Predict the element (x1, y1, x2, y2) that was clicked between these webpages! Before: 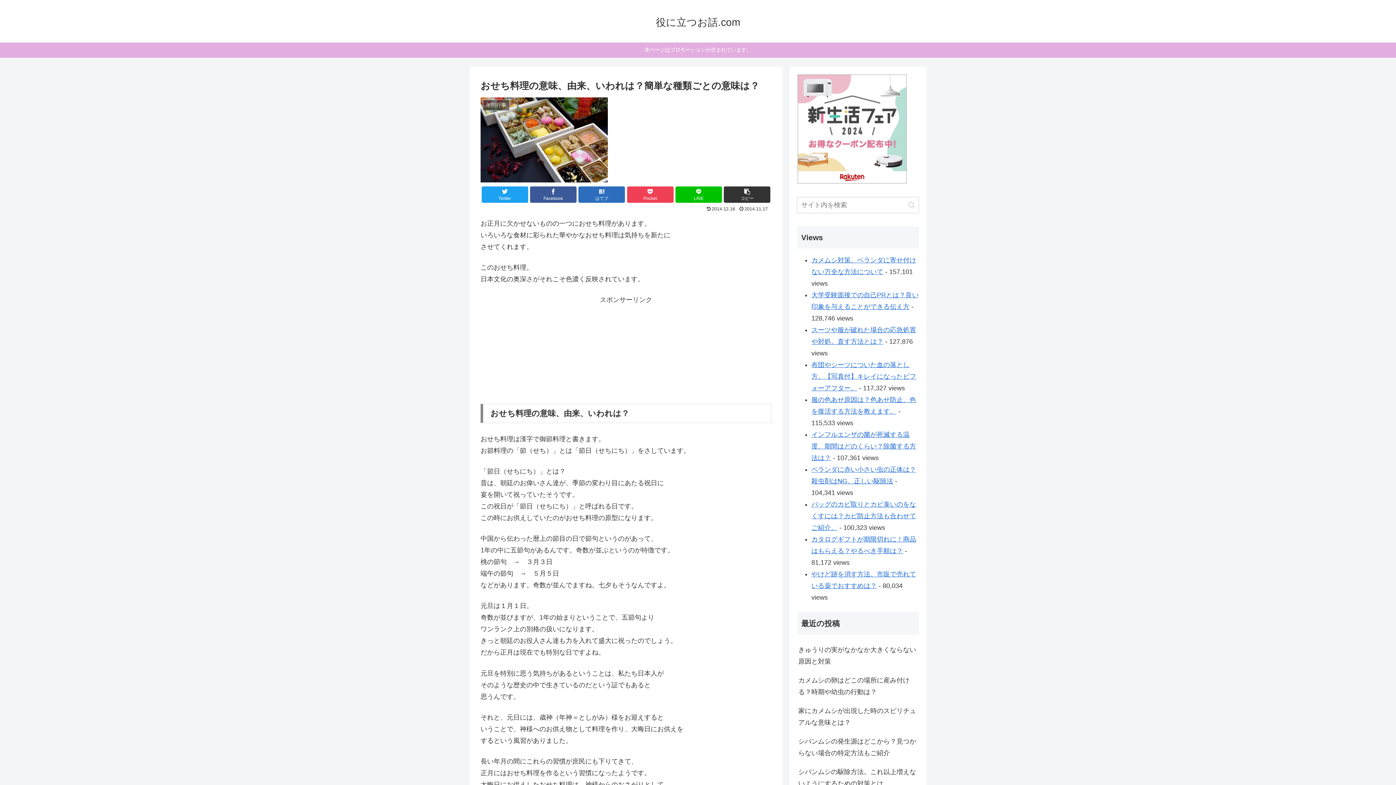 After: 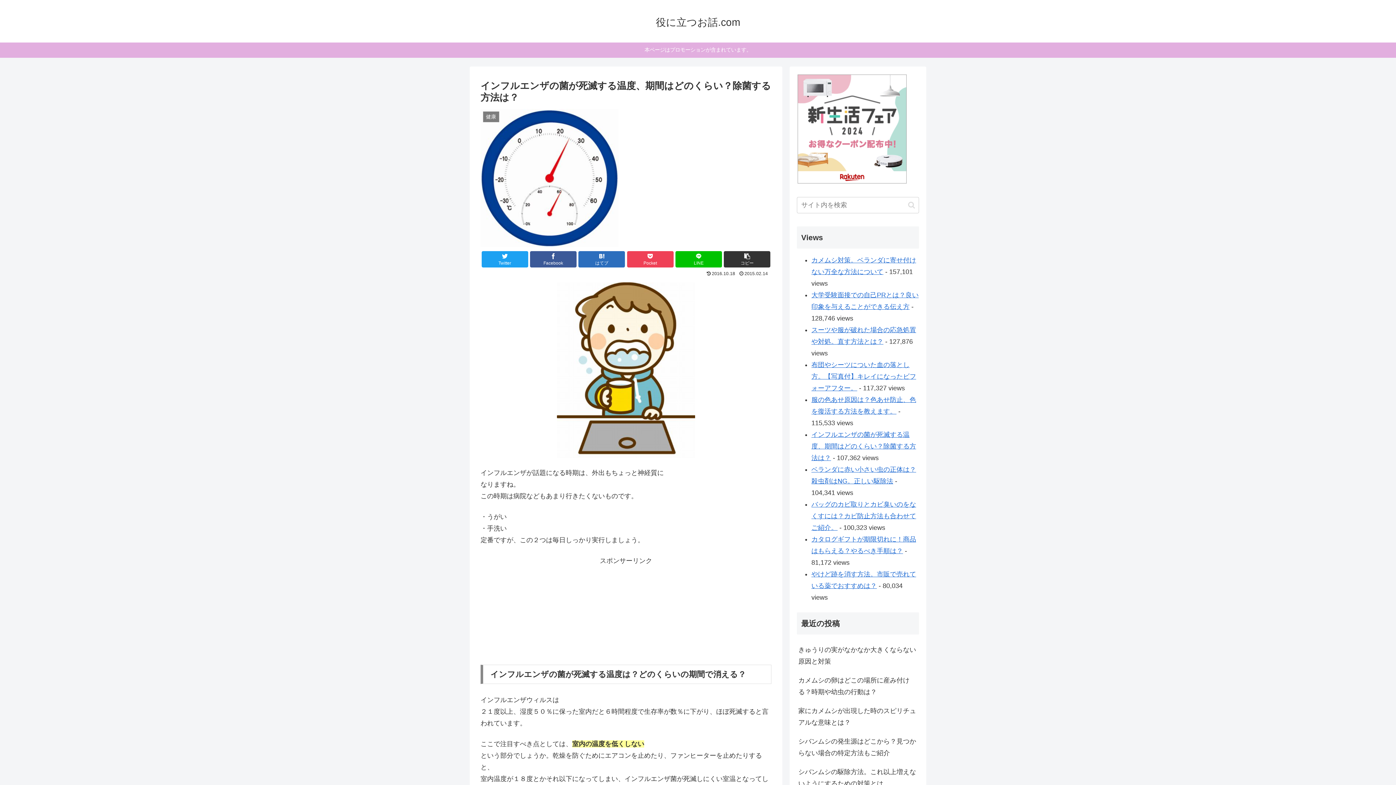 Action: label: インフルエンザの菌が死滅する温度、期間はどのくらい？除菌する方法は？ bbox: (811, 431, 916, 461)